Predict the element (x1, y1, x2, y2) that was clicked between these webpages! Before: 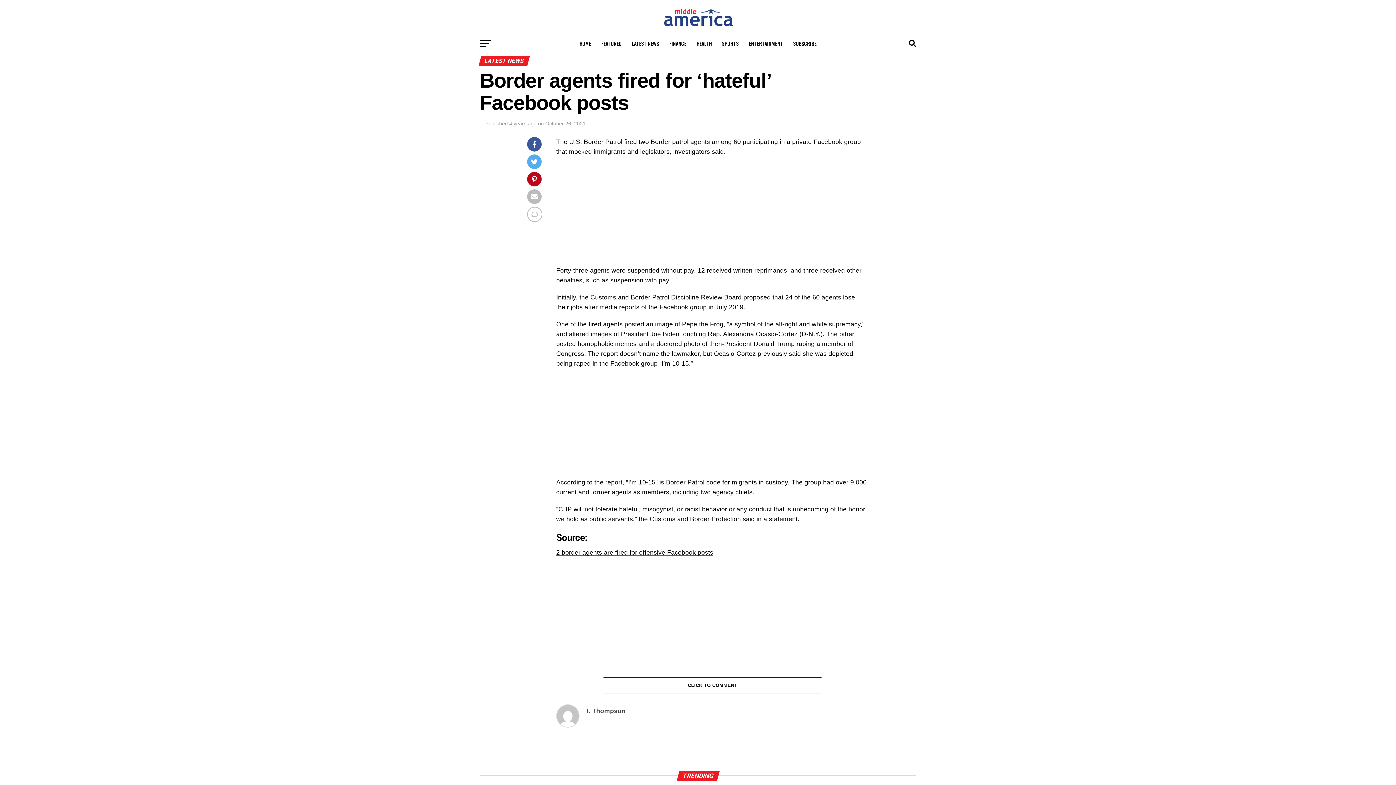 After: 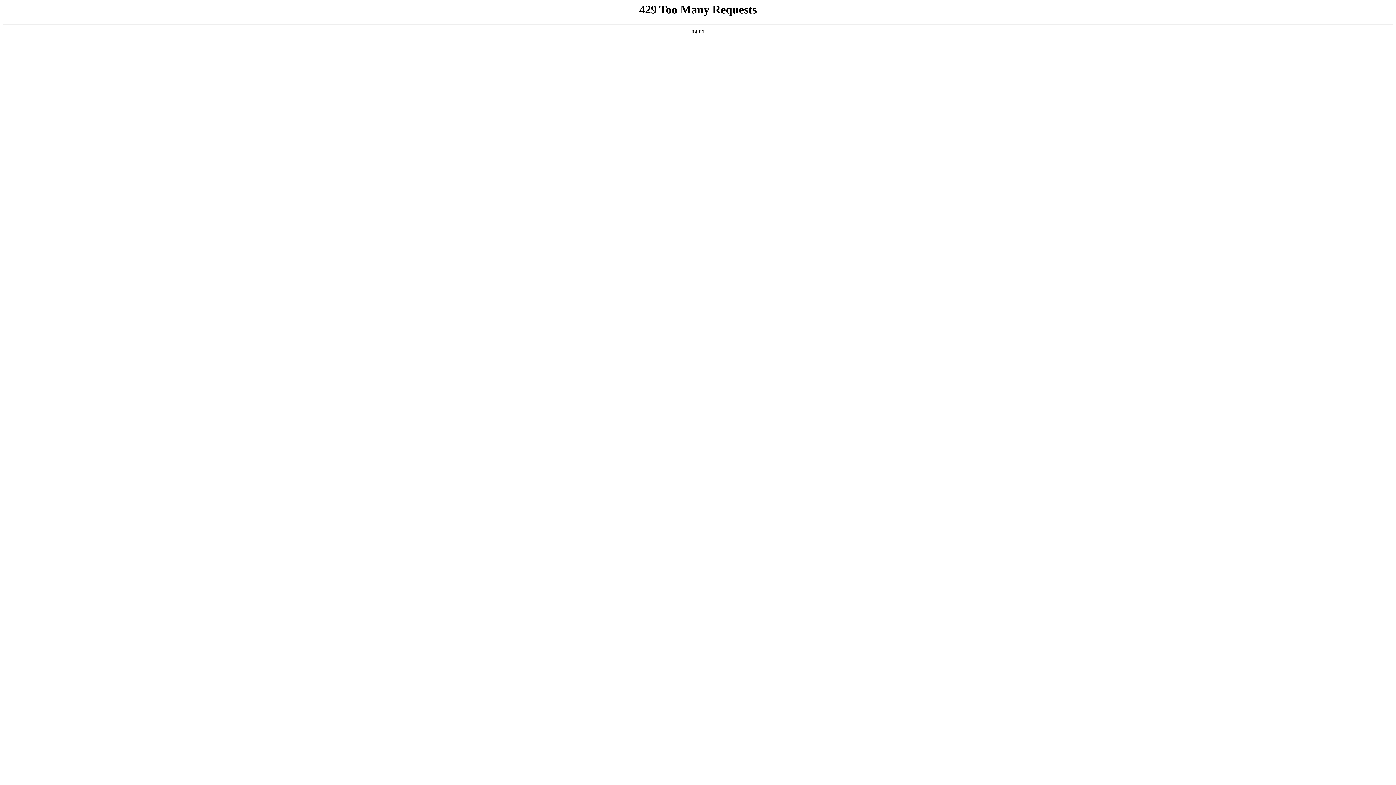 Action: bbox: (661, 23, 734, 30)